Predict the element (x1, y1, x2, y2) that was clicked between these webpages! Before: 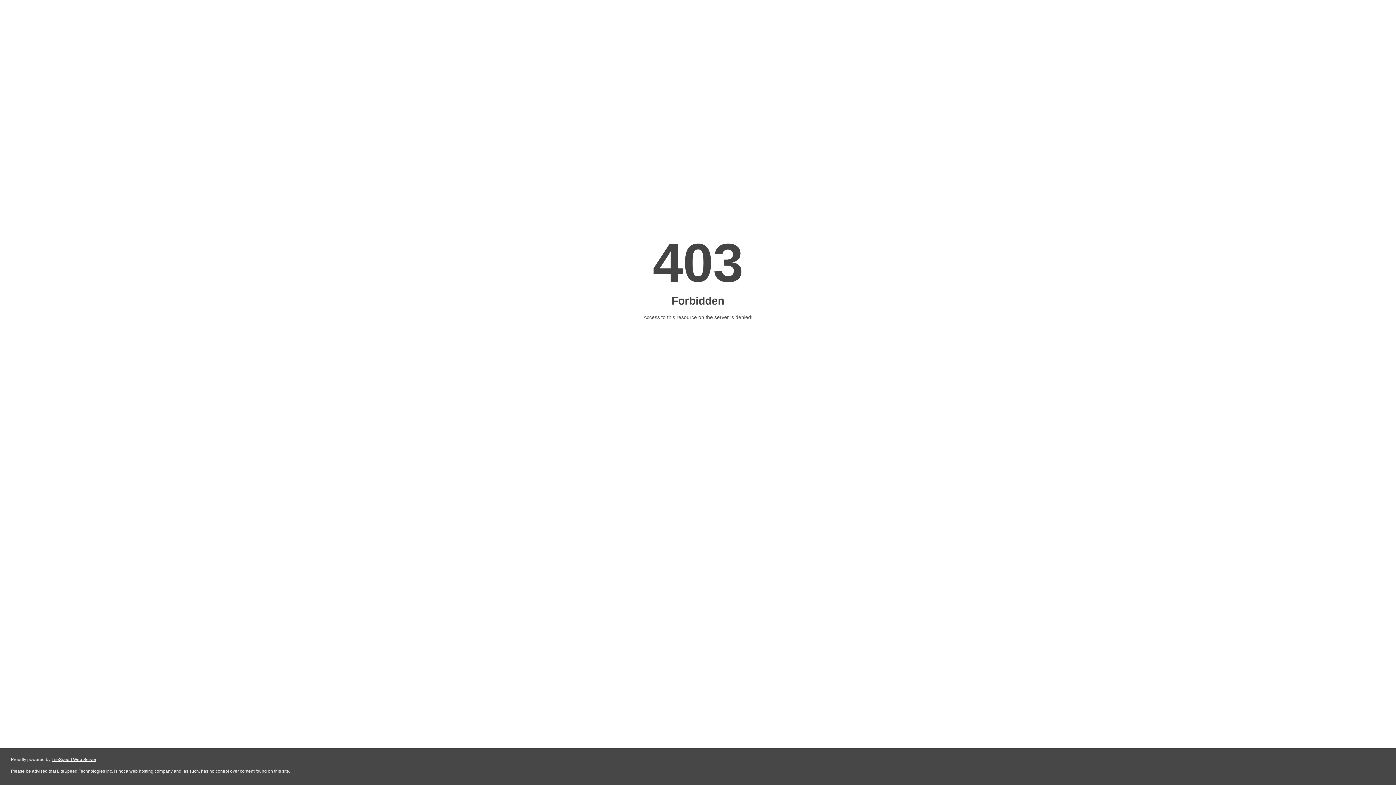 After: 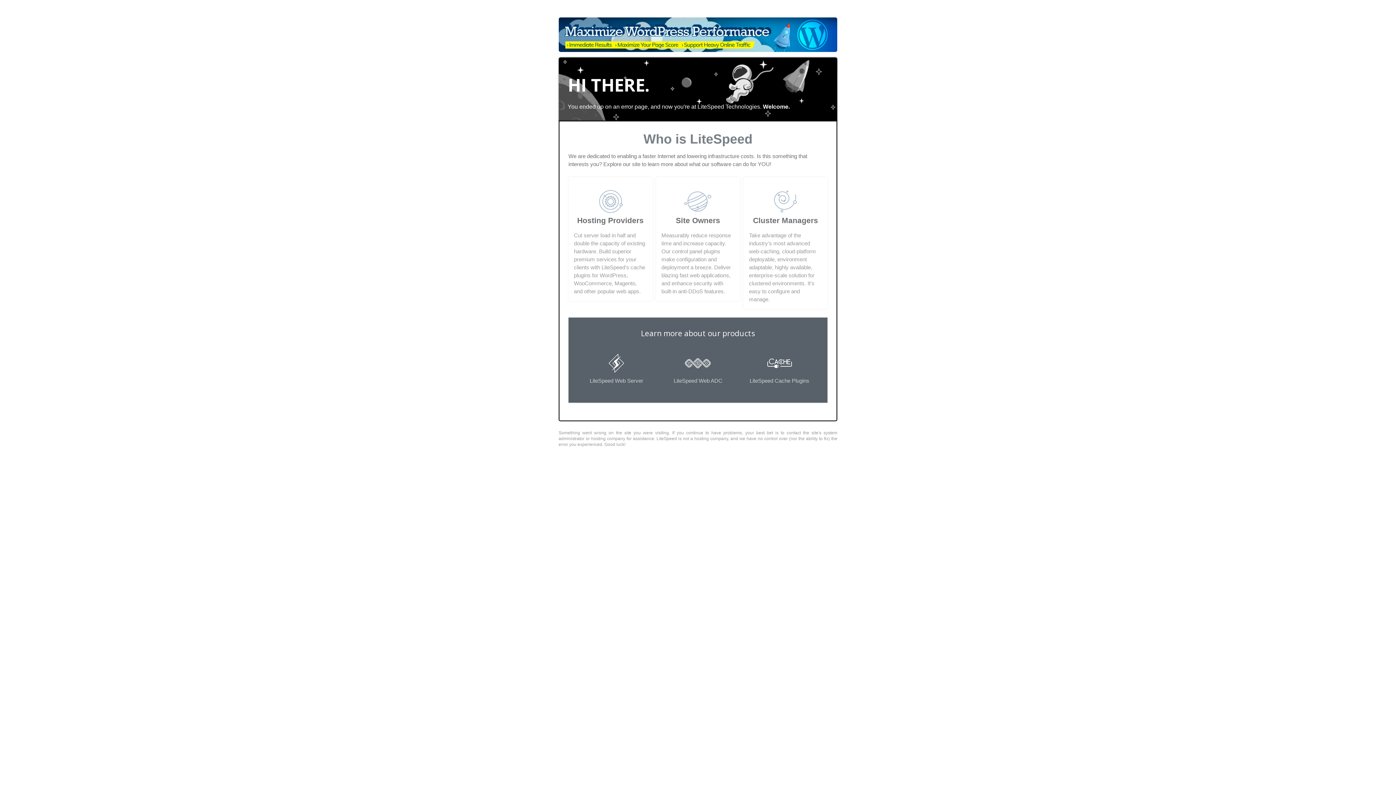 Action: bbox: (51, 757, 96, 762) label: LiteSpeed Web Server